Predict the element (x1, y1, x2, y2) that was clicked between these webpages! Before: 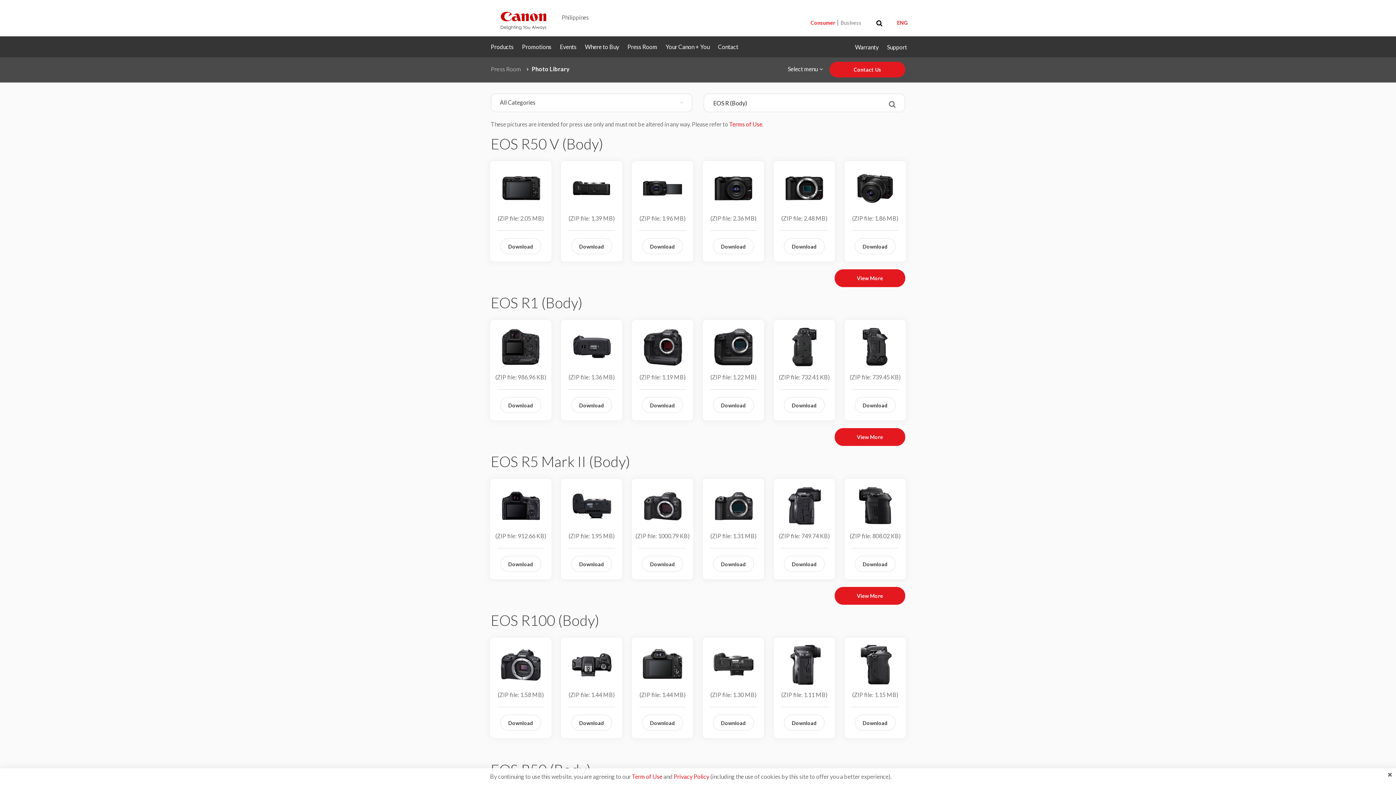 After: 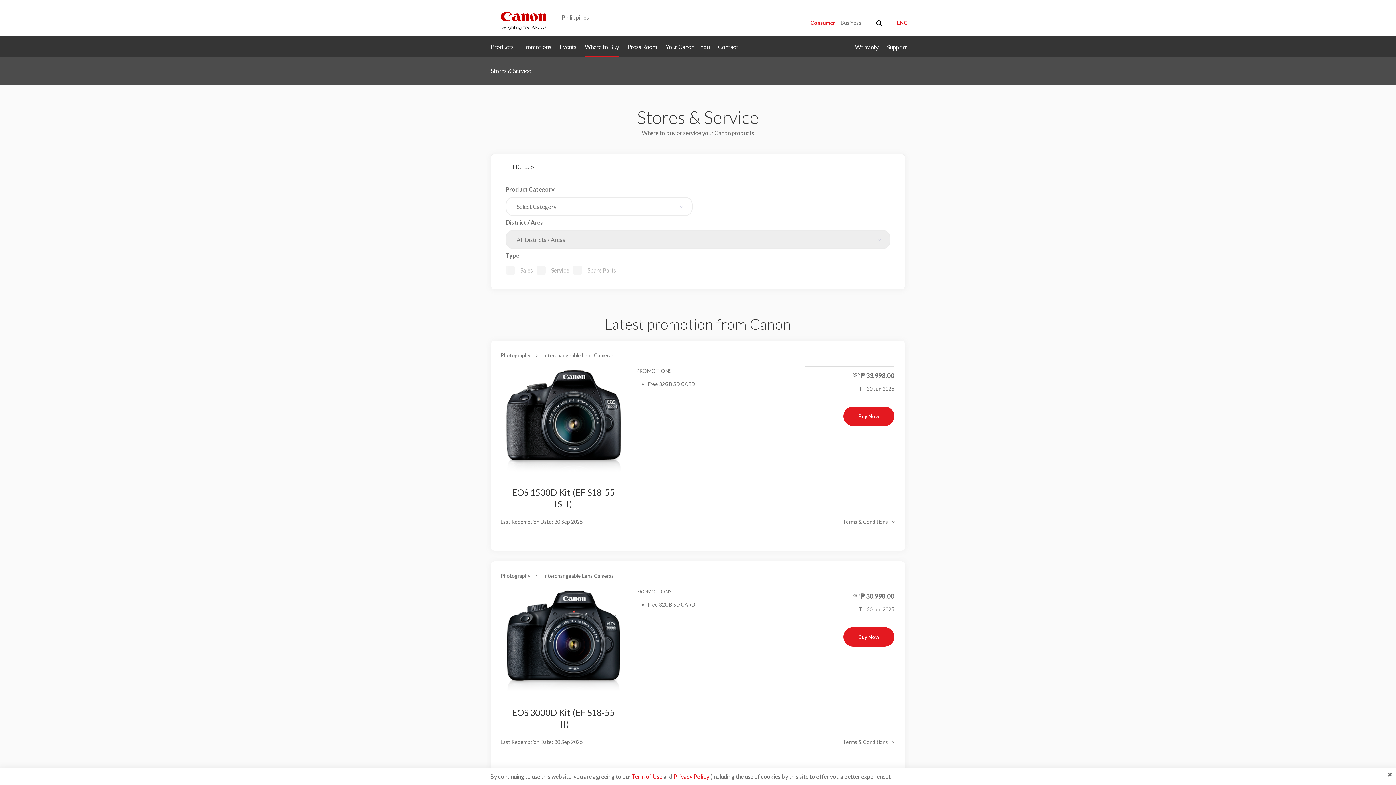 Action: label: Where to Buy bbox: (585, 36, 619, 57)